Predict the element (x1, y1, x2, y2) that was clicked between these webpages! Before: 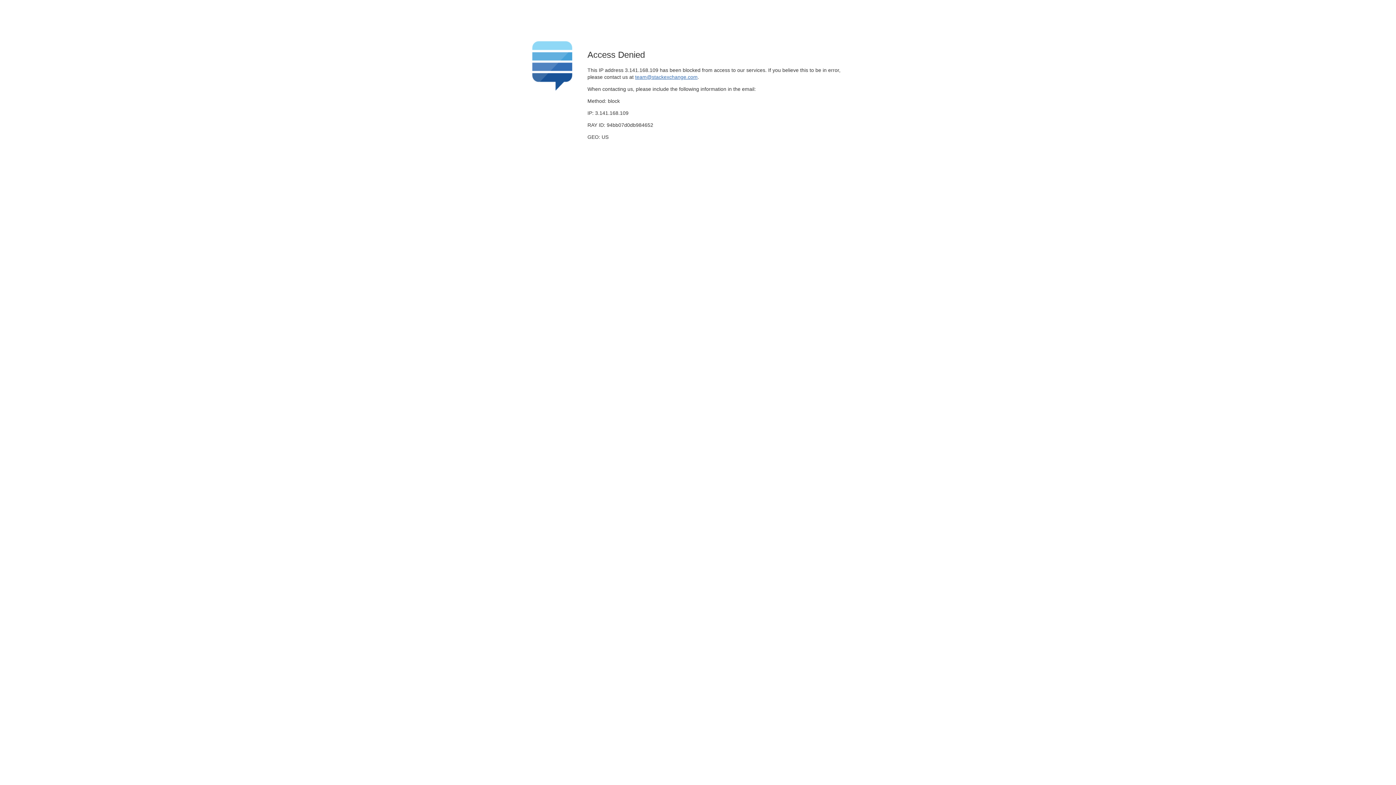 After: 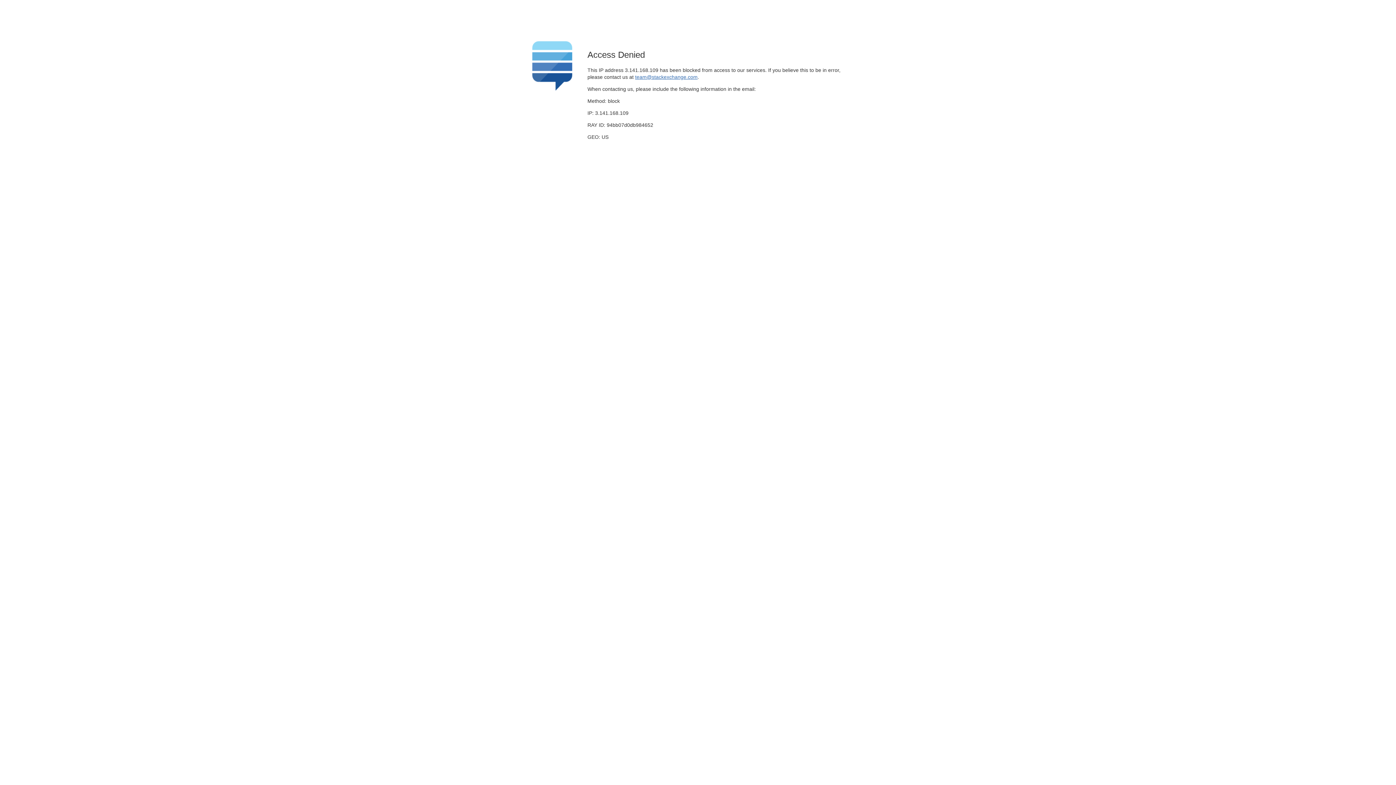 Action: bbox: (635, 74, 697, 79) label: team@stackexchange.com